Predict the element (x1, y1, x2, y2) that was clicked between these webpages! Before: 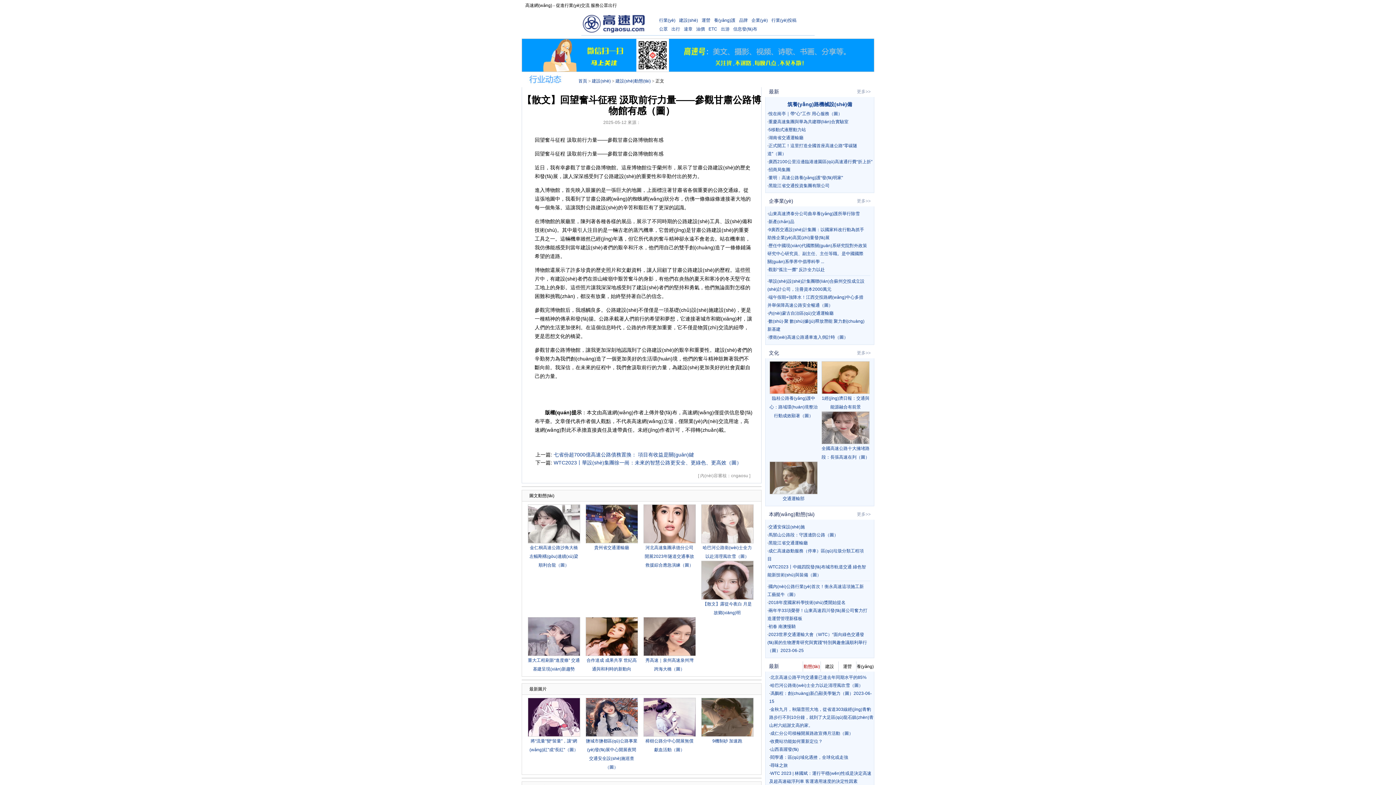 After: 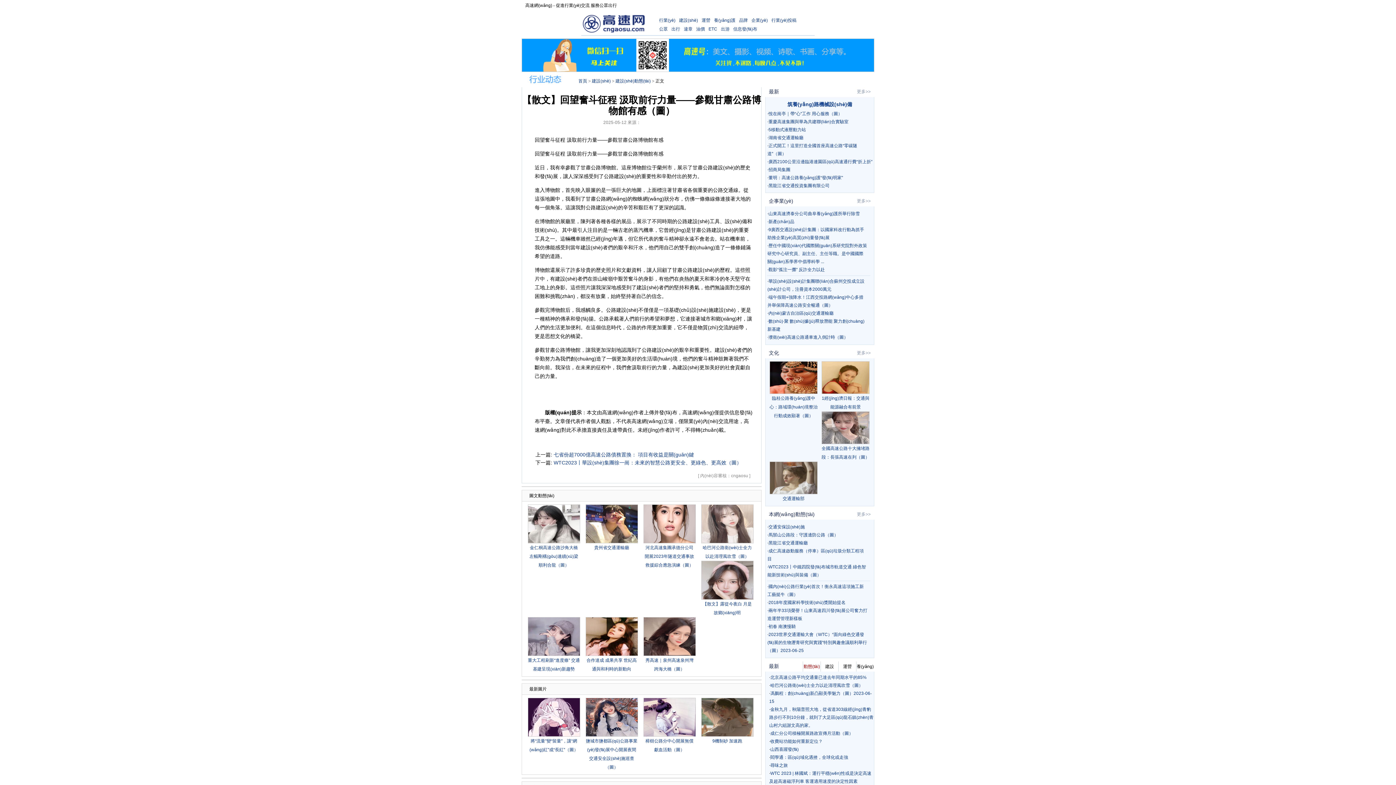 Action: bbox: (521, 67, 874, 73)